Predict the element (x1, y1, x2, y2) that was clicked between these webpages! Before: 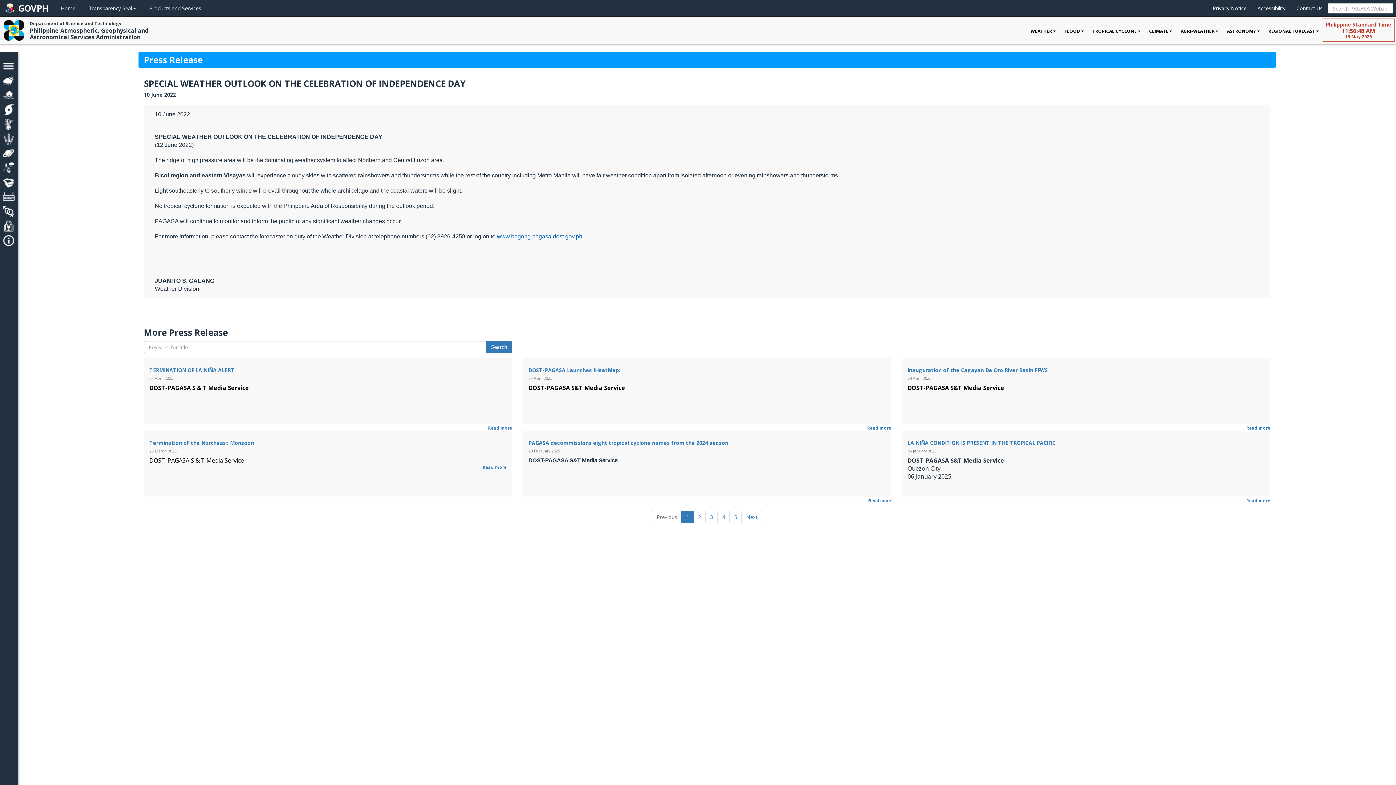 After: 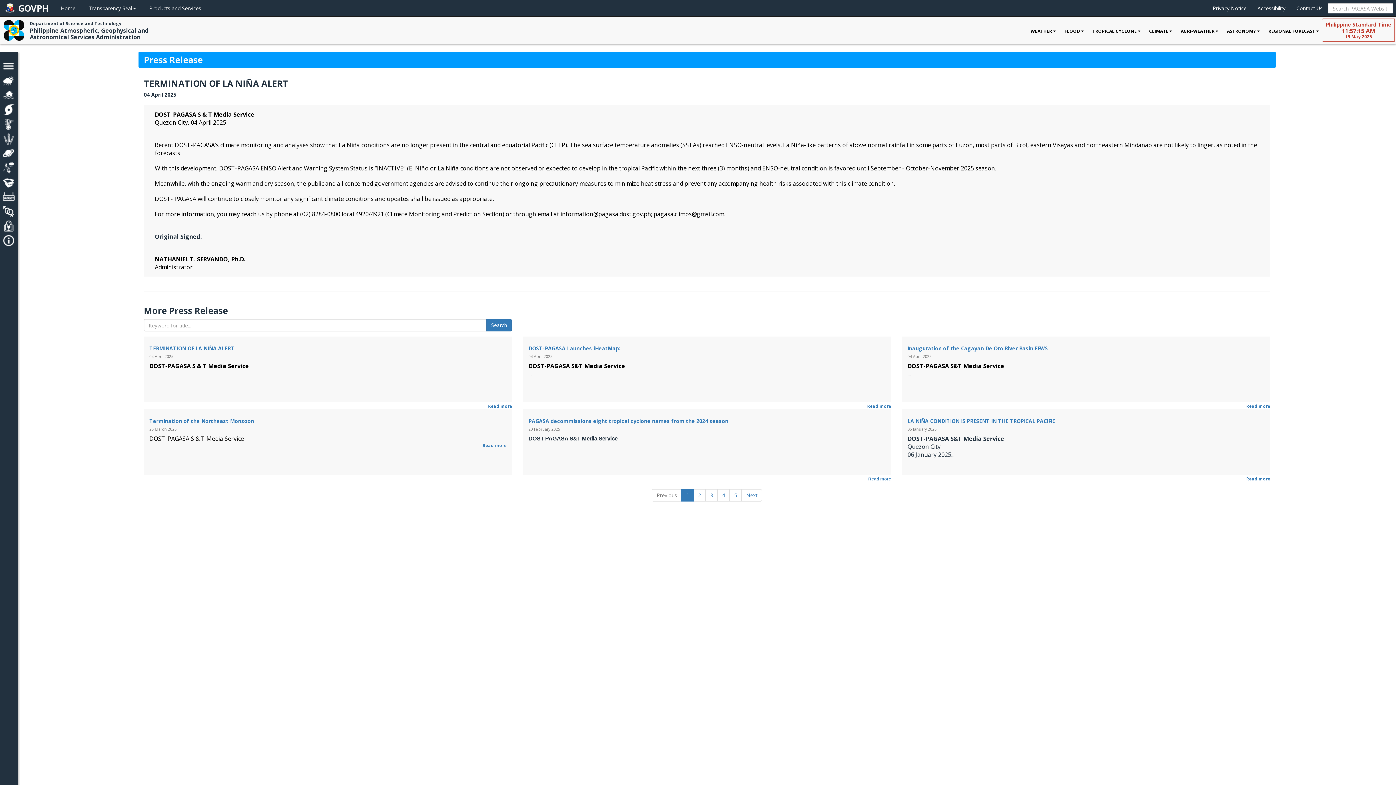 Action: label: TERMINATION OF LA NIÑA ALERT bbox: (149, 366, 234, 373)